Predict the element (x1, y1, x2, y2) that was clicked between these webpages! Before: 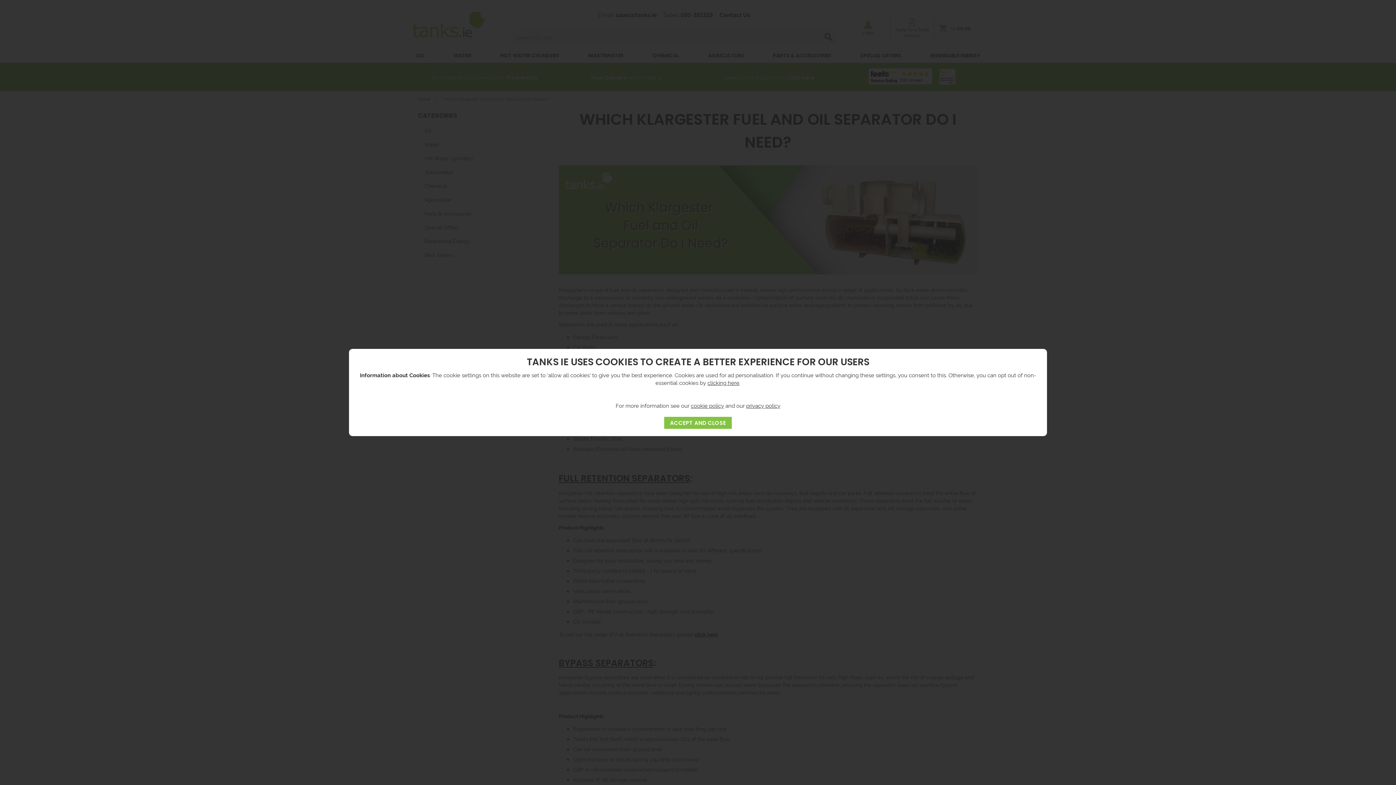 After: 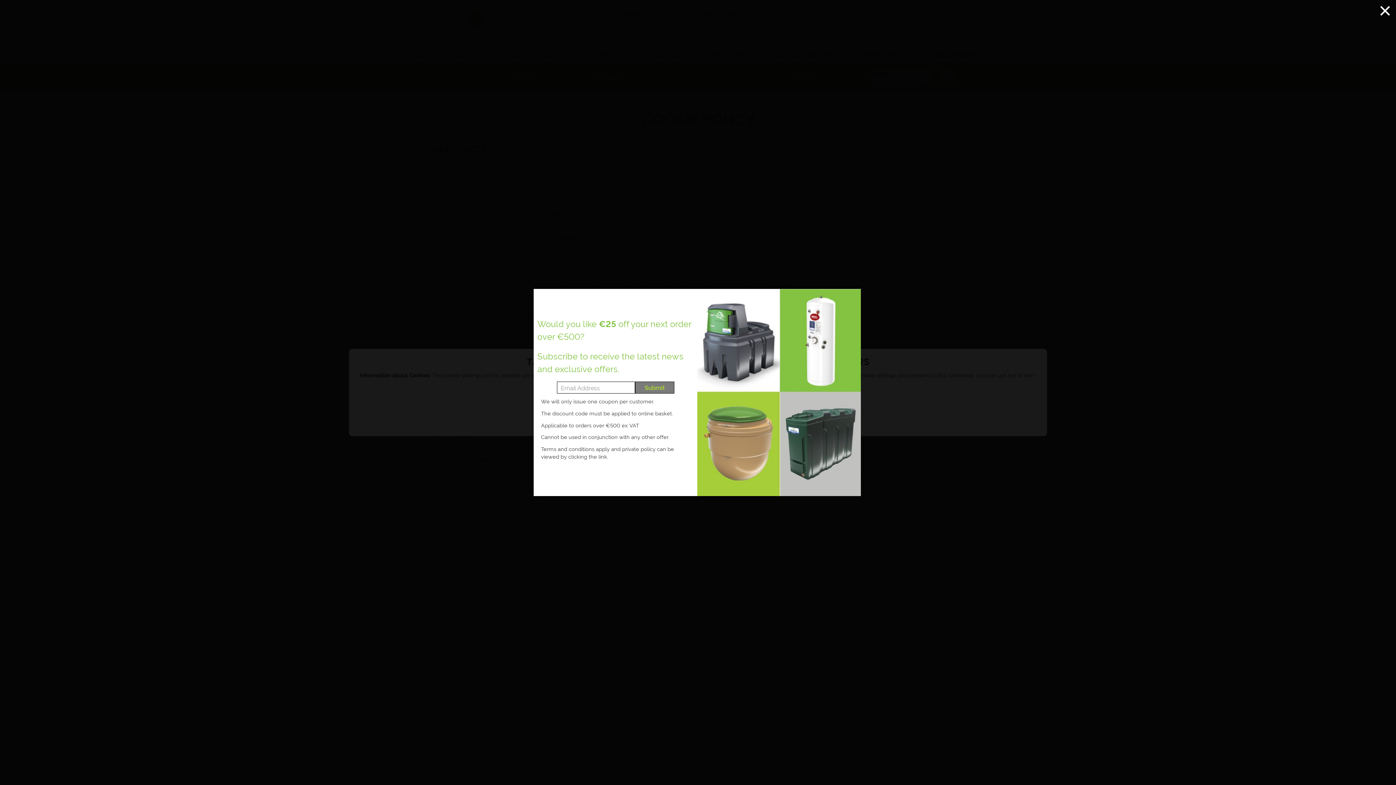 Action: label: cookie policy bbox: (691, 401, 724, 409)